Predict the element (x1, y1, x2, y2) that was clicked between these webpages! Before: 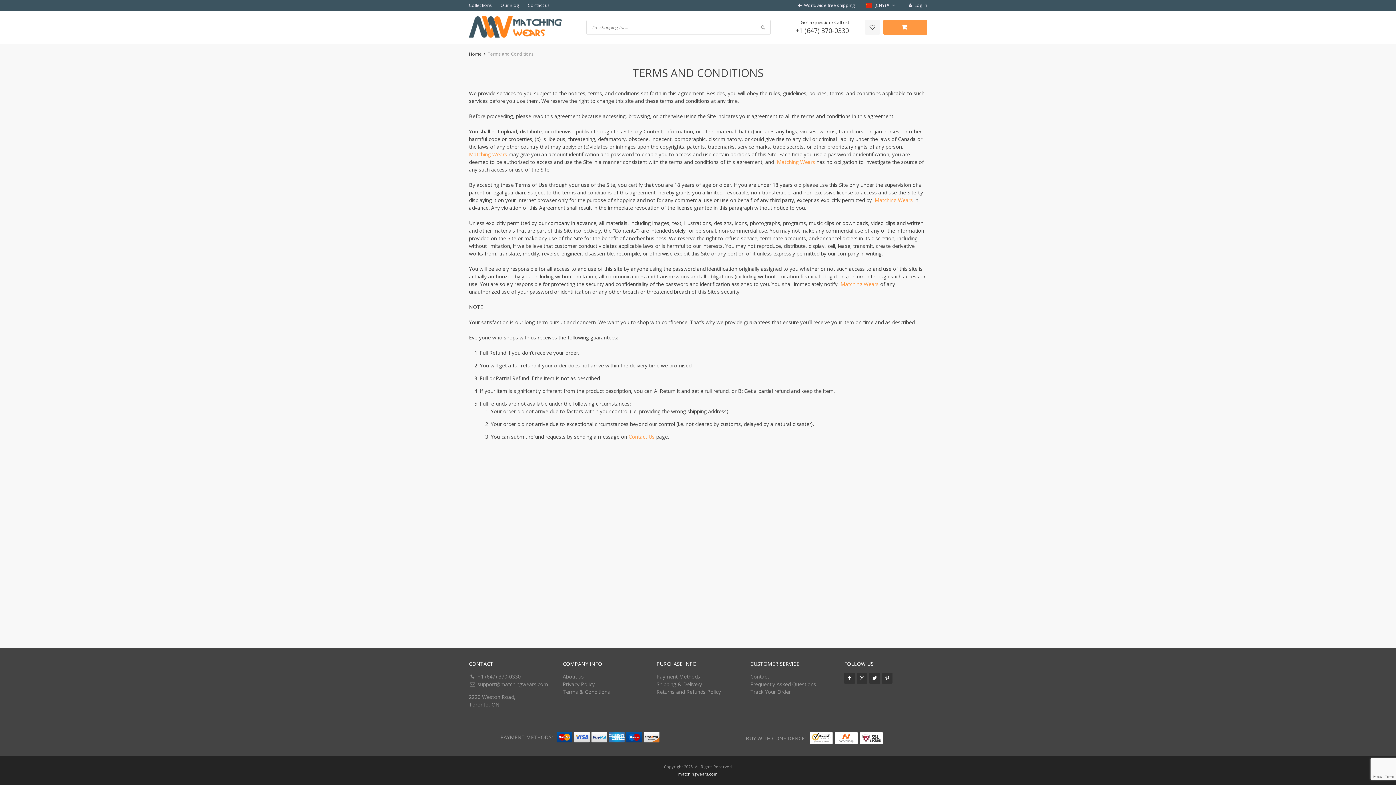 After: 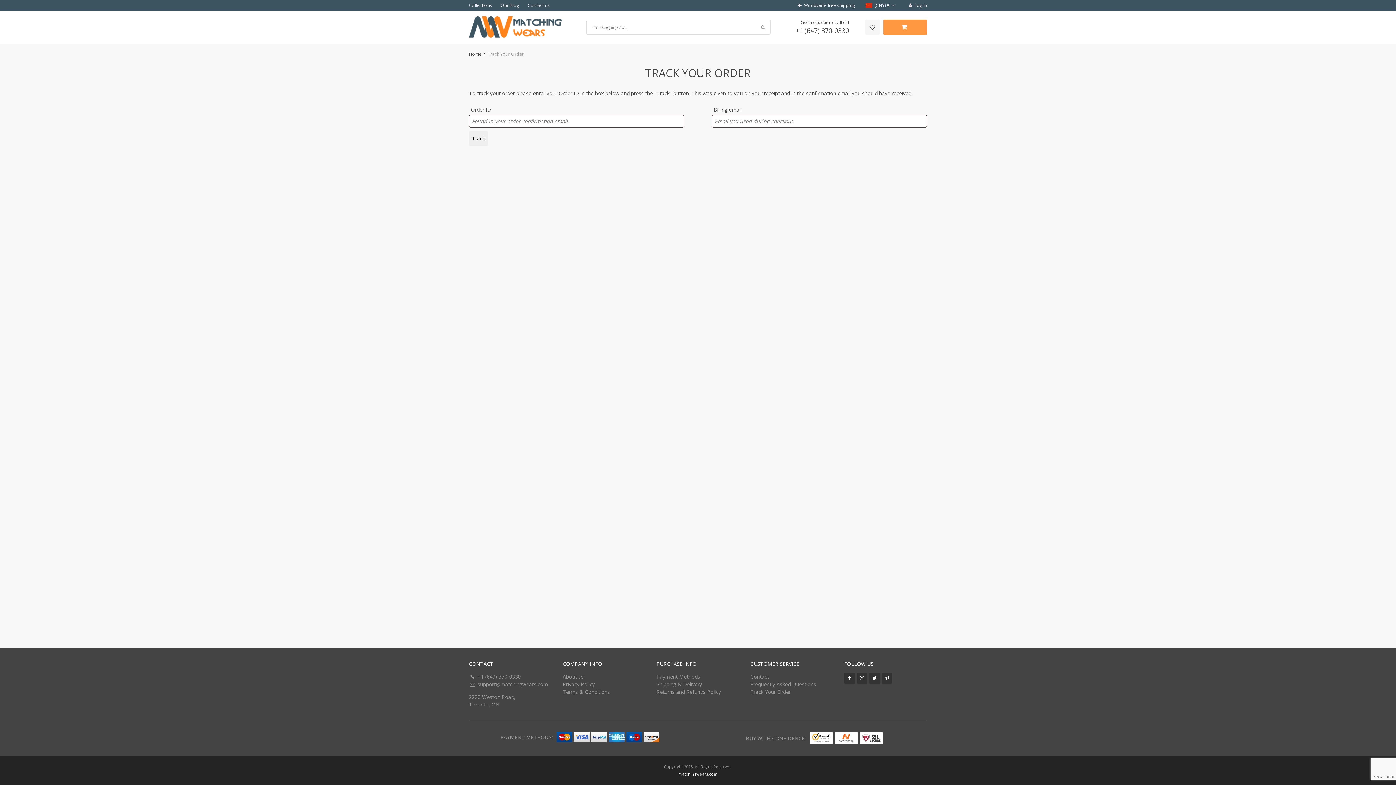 Action: label: Track Your Order bbox: (750, 688, 790, 695)